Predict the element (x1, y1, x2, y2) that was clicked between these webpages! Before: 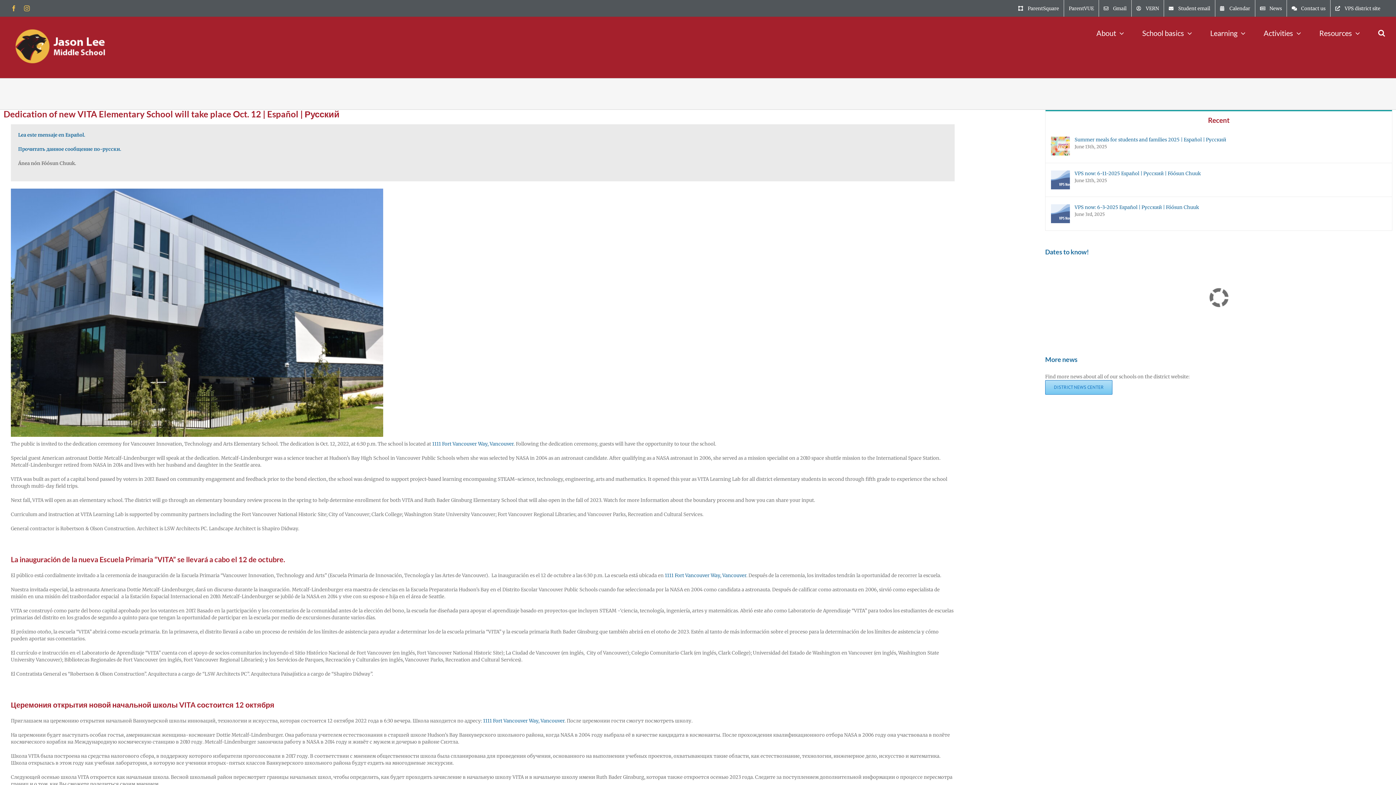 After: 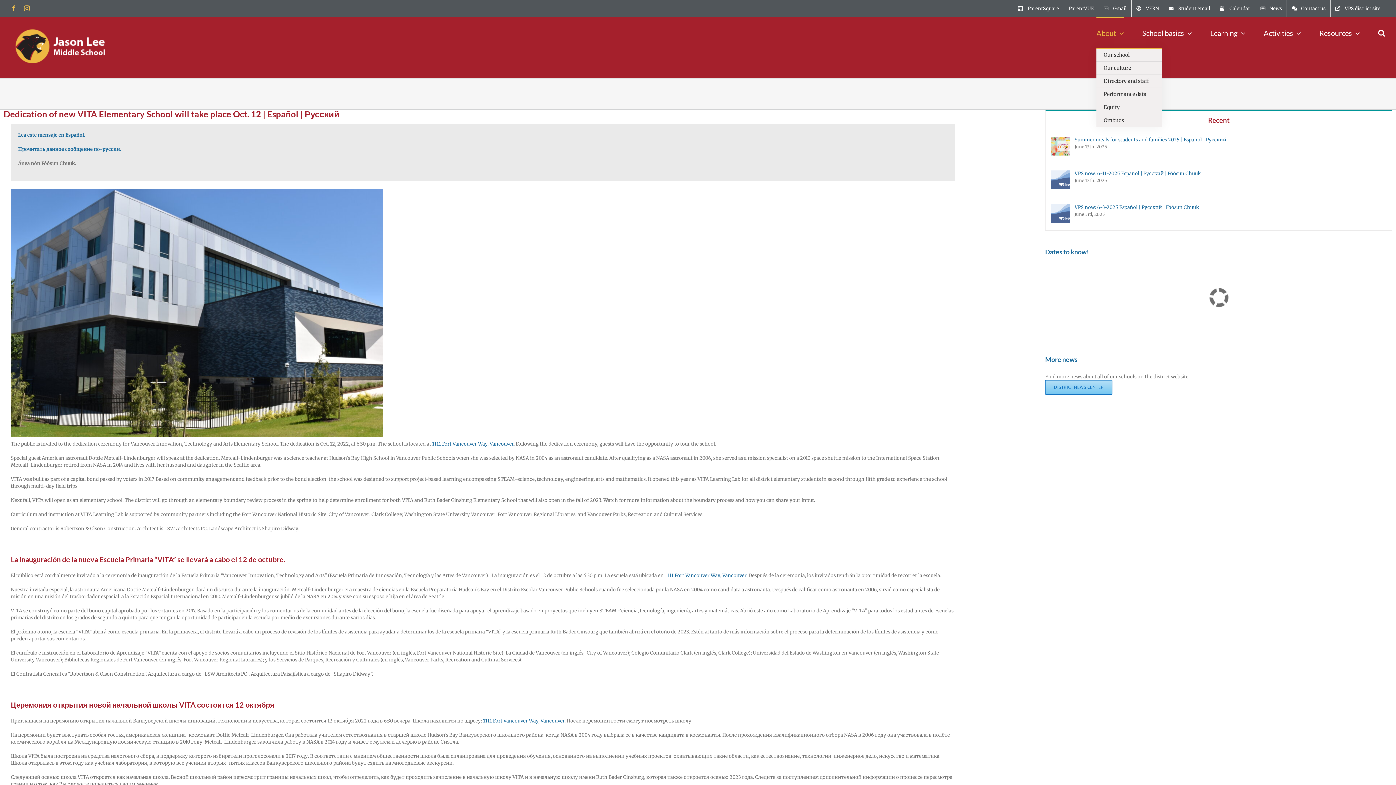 Action: bbox: (1096, 17, 1124, 47) label: About